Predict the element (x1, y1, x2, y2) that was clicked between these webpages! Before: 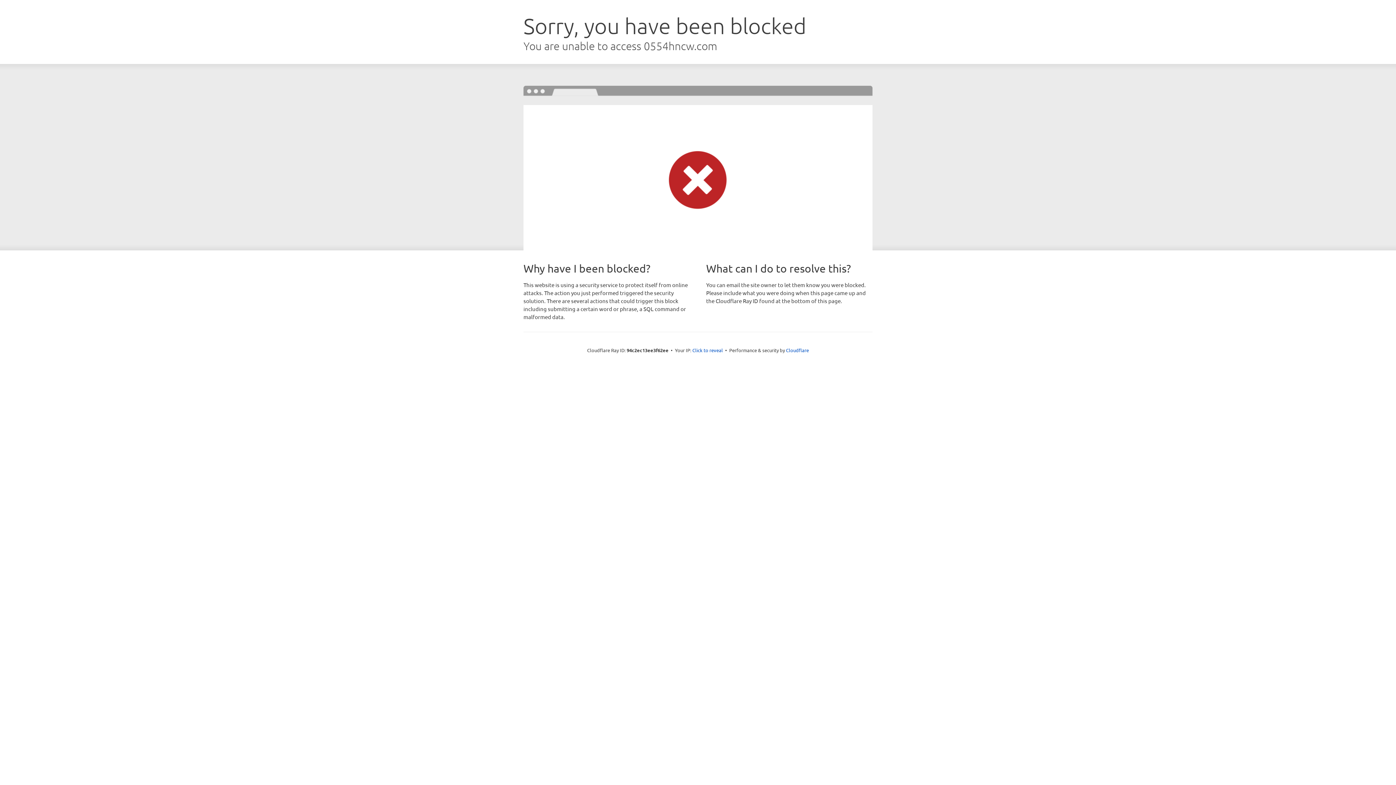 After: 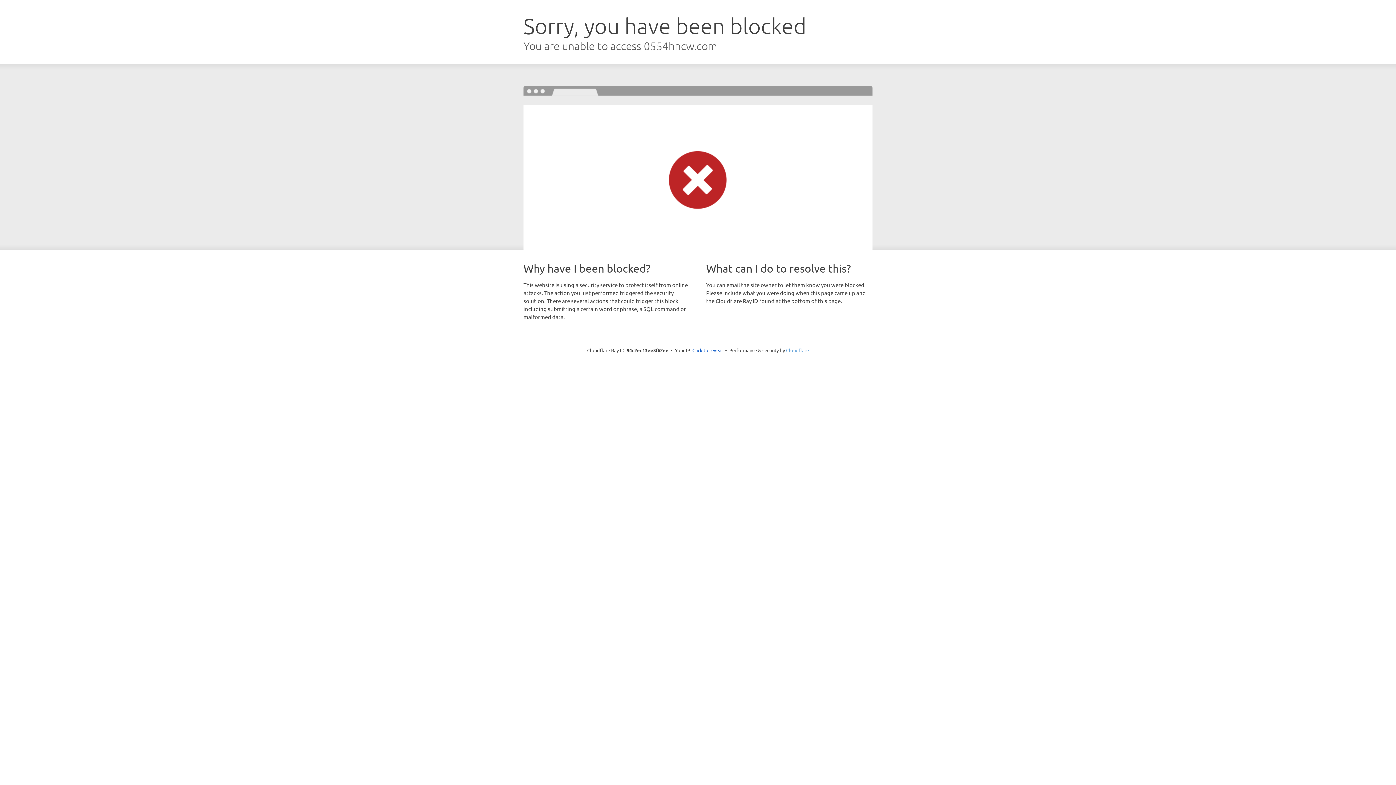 Action: bbox: (786, 347, 809, 353) label: Cloudflare